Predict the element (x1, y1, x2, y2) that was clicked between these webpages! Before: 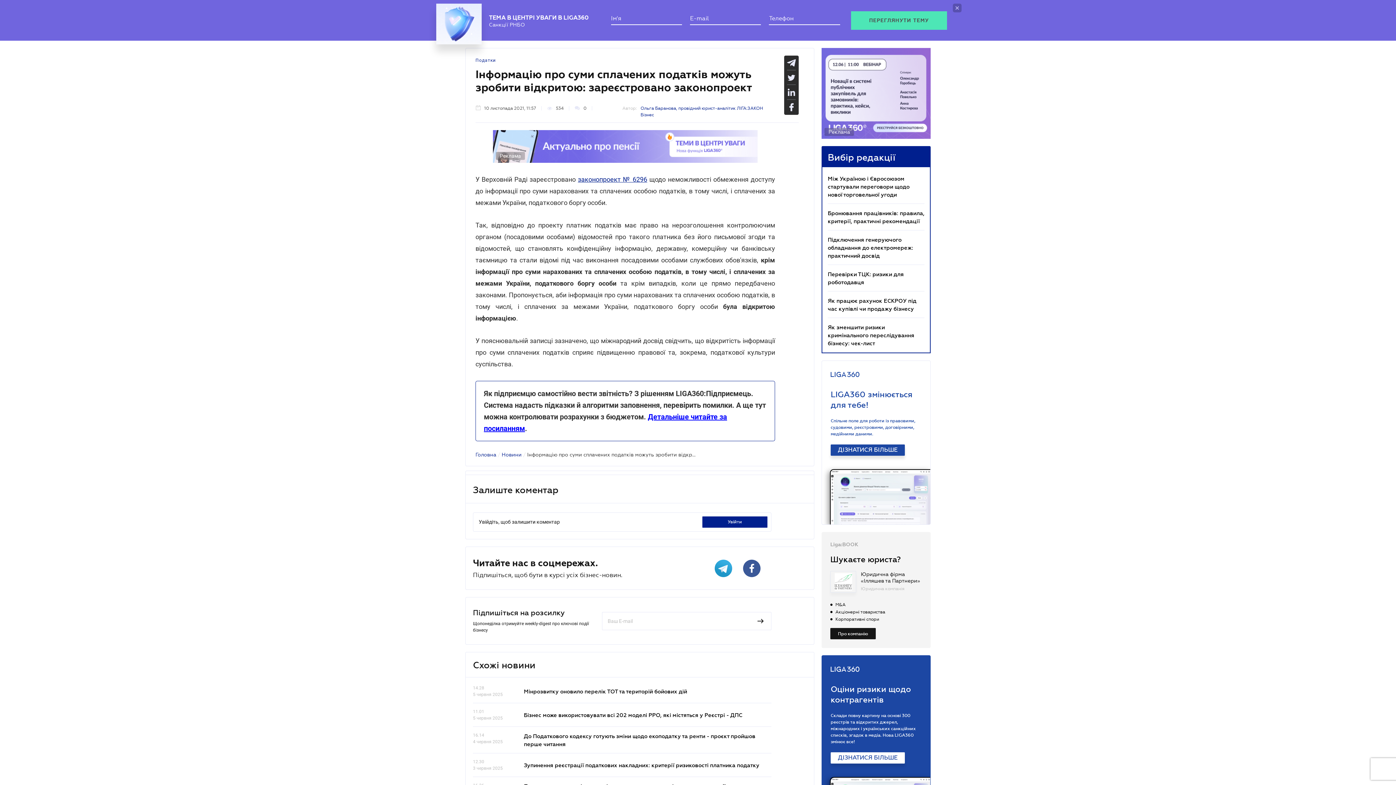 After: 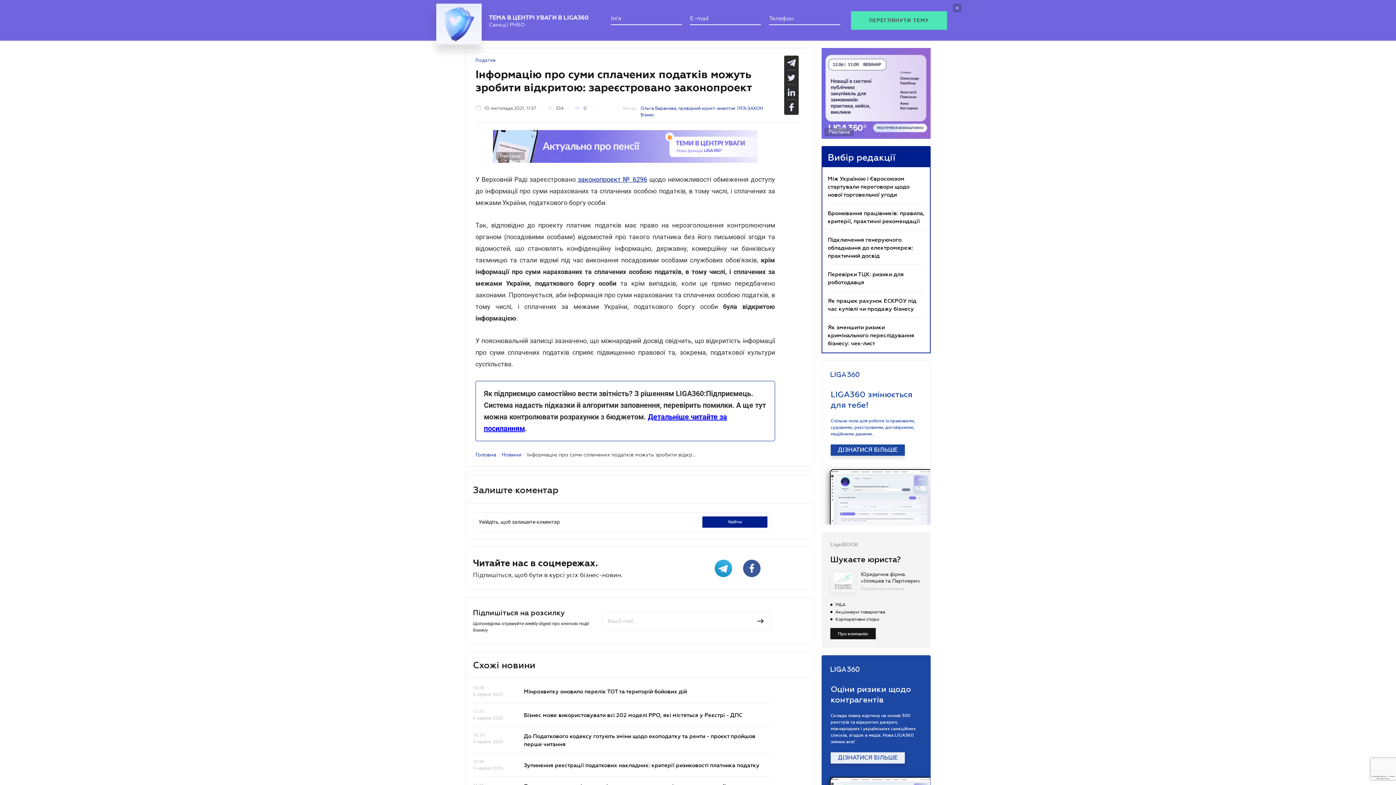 Action: bbox: (830, 745, 905, 756) label: ДІЗНАТИСЯ БІЛЬШЕ